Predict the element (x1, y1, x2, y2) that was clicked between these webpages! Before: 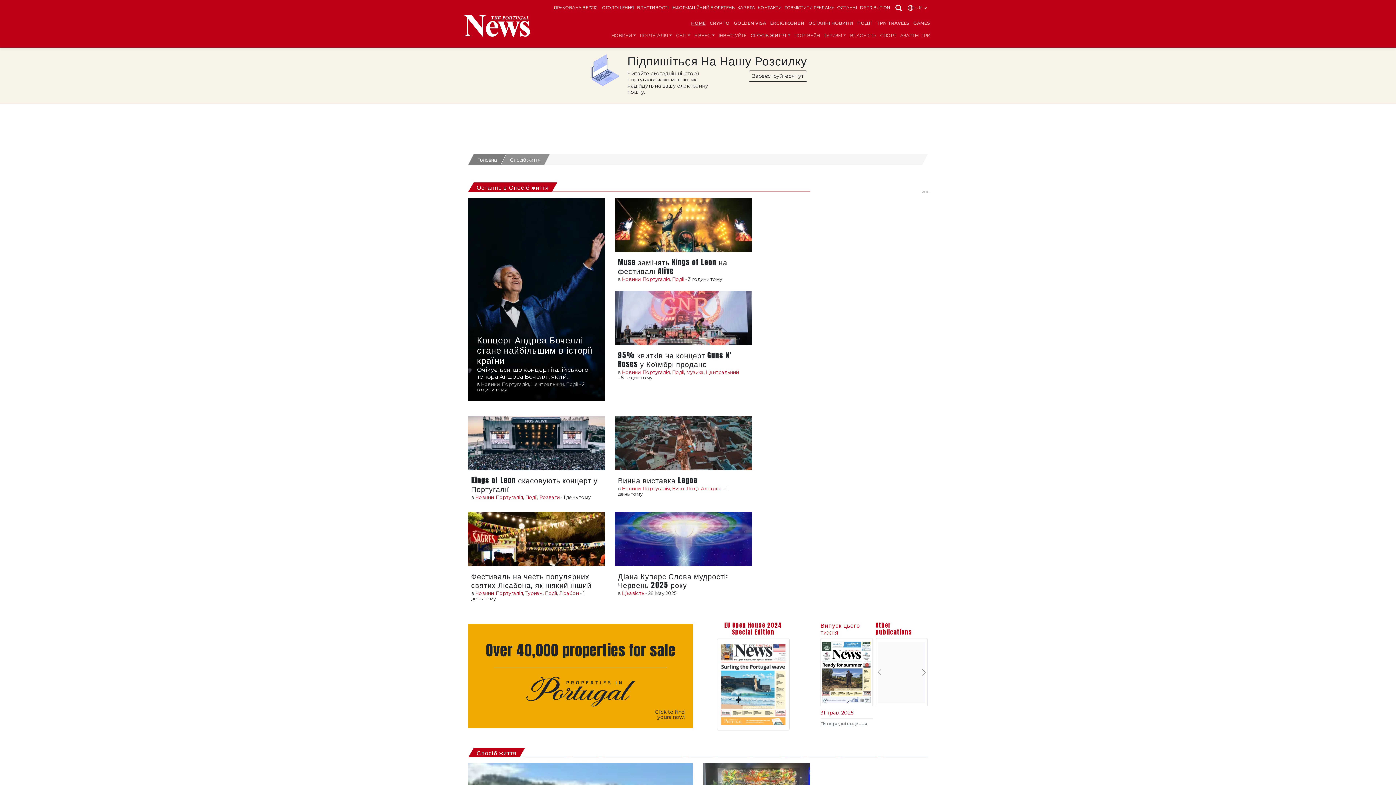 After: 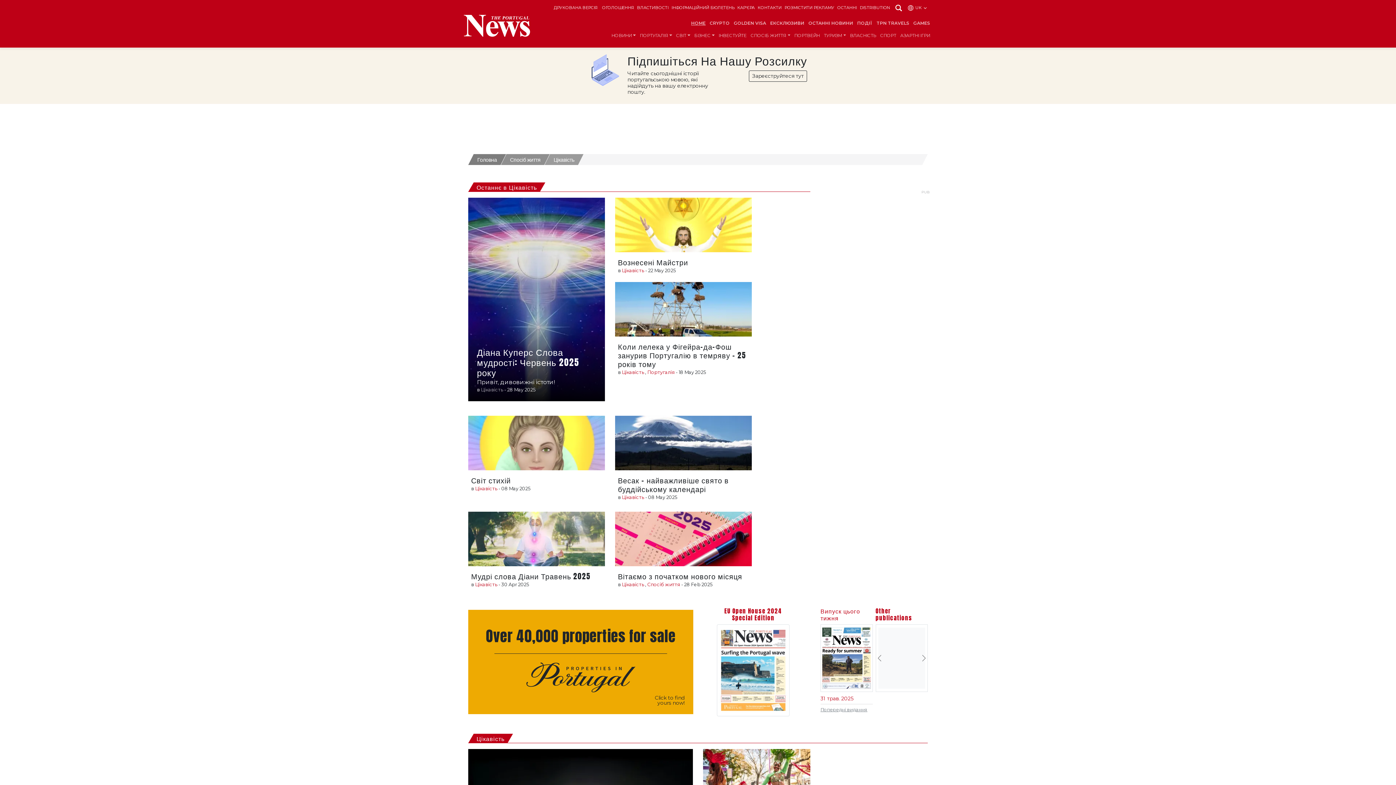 Action: label: Цікавість bbox: (747, 750, 774, 755)